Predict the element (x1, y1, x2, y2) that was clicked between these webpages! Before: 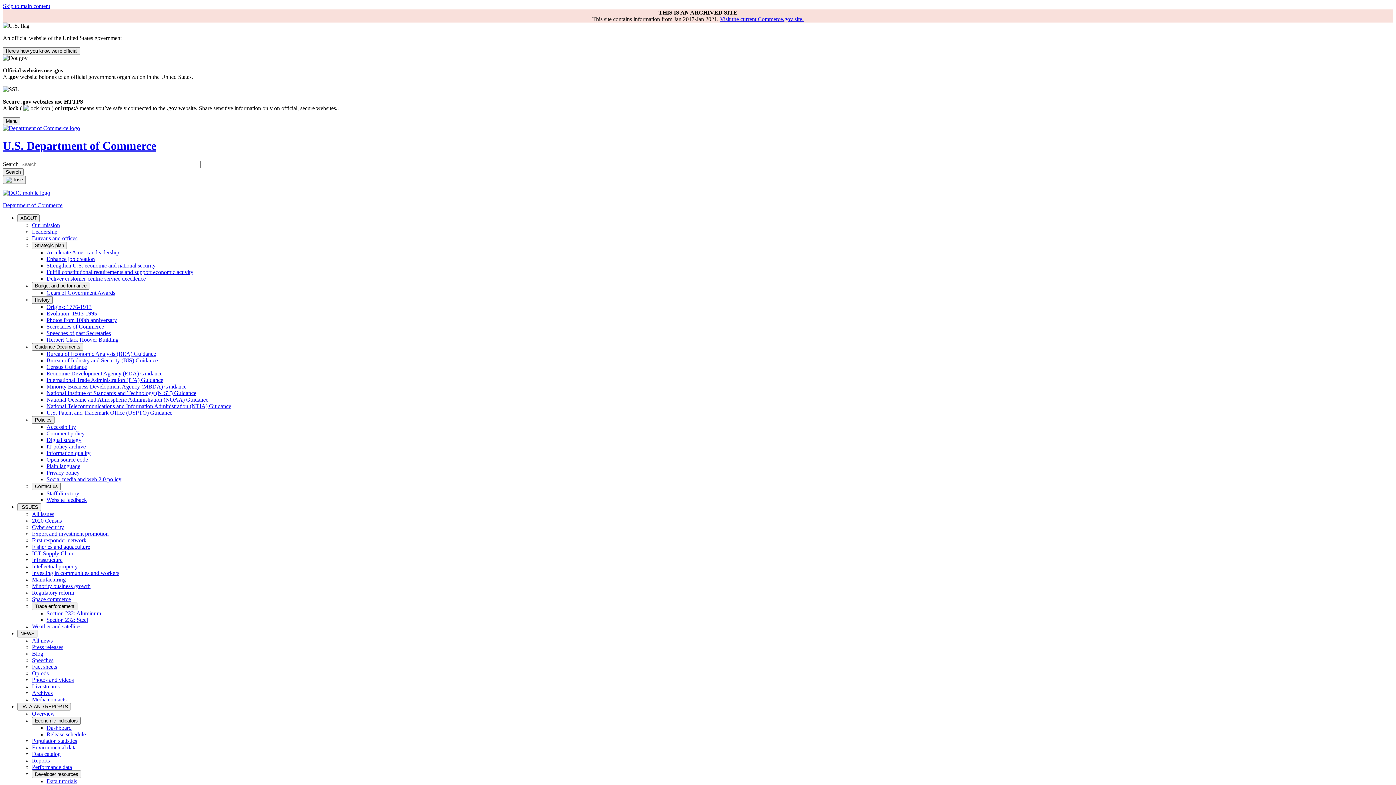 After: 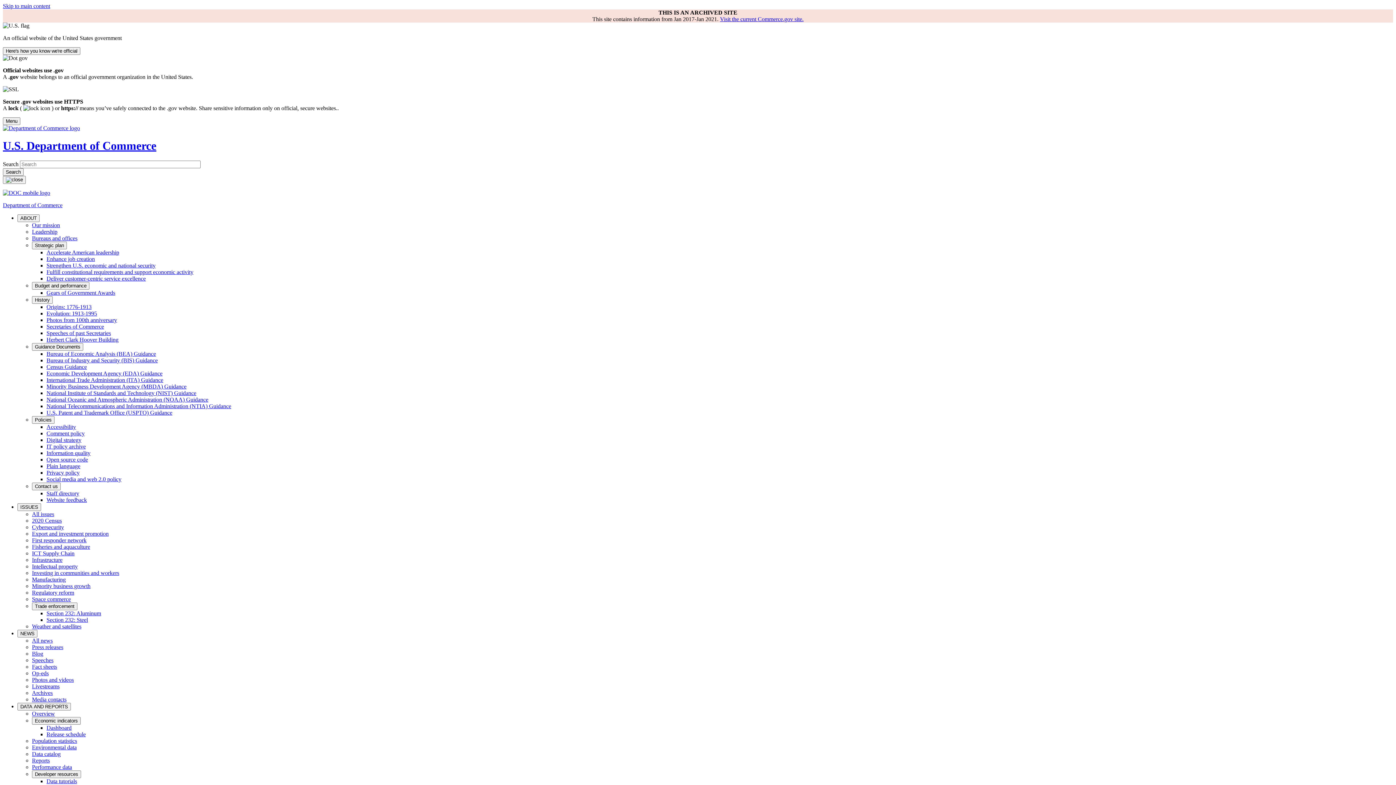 Action: label: Photos and videos bbox: (32, 677, 73, 683)